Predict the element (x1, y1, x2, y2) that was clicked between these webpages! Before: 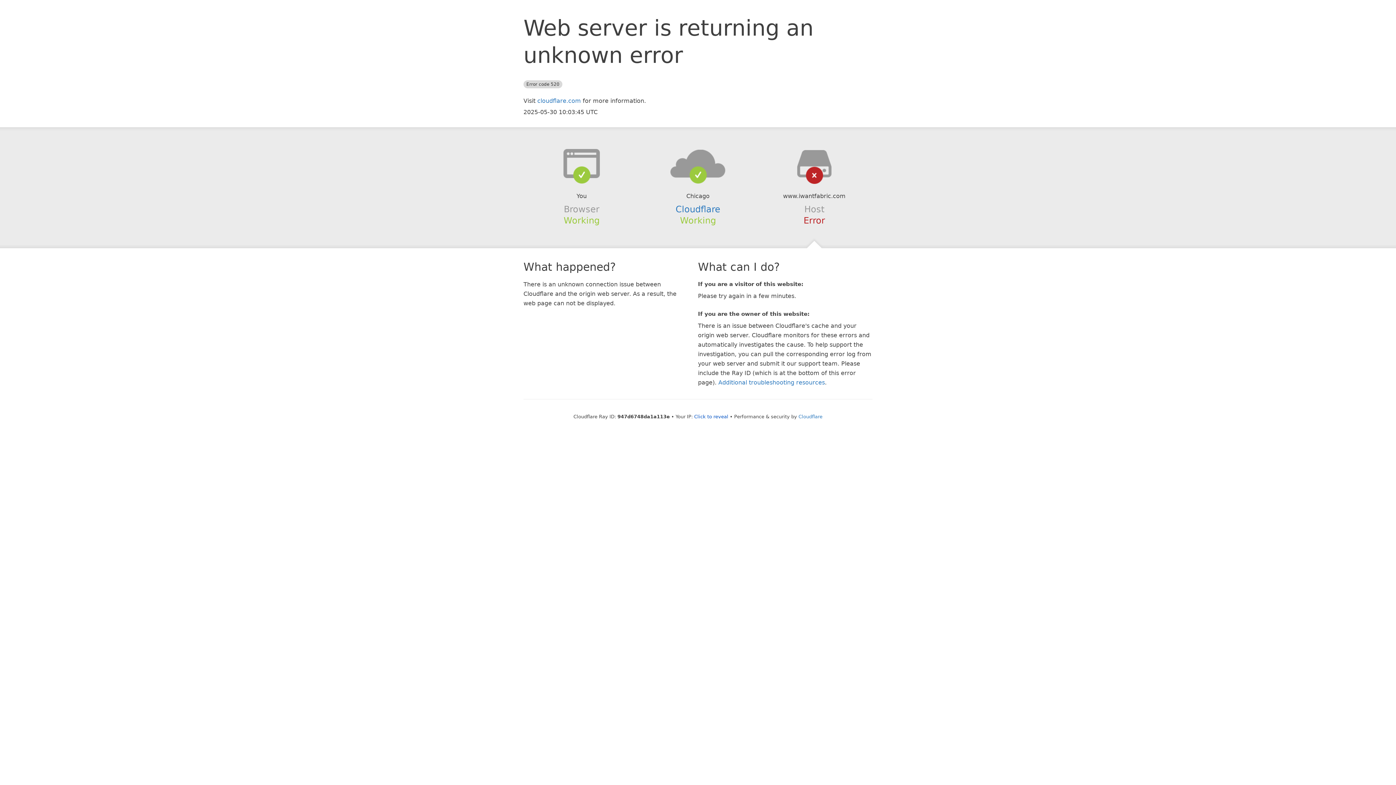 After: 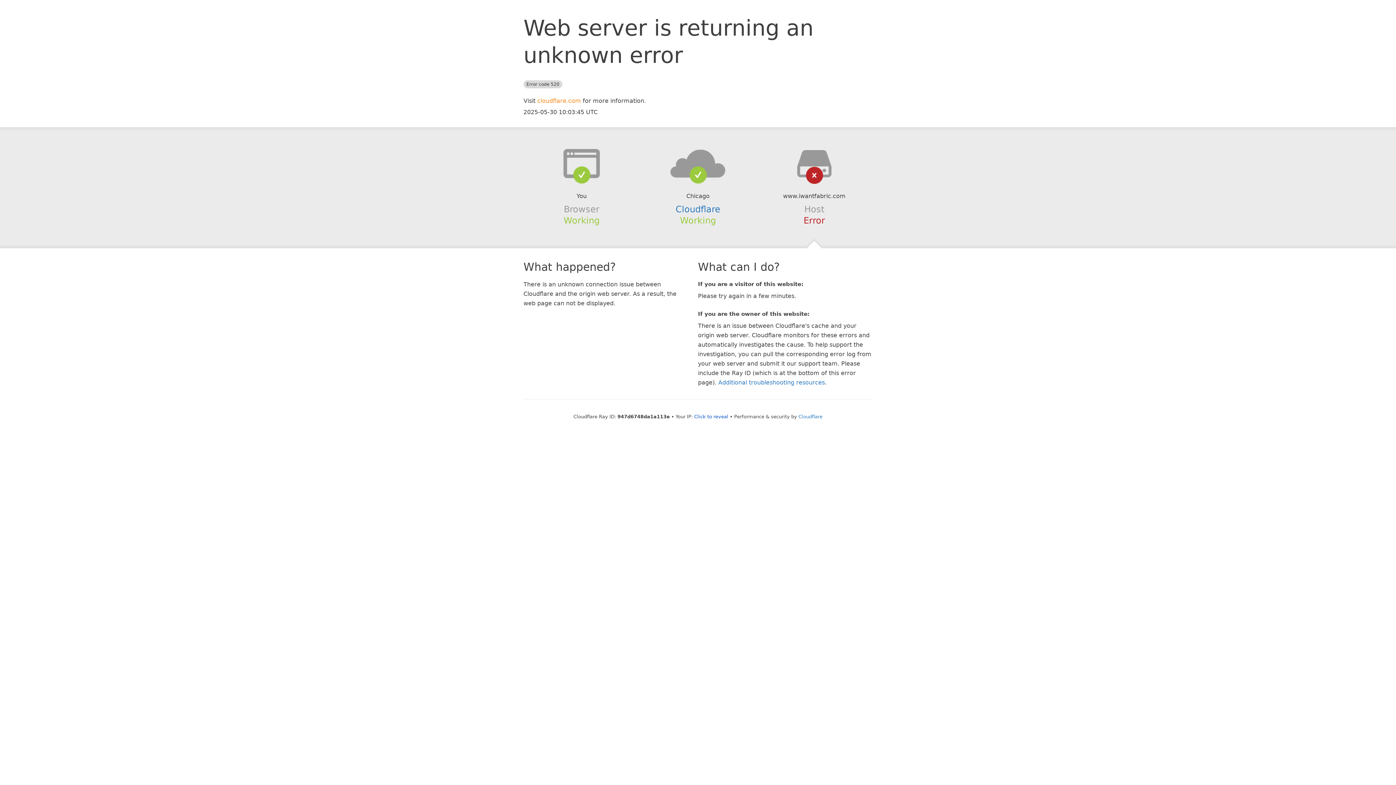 Action: label: cloudflare.com bbox: (537, 97, 581, 104)